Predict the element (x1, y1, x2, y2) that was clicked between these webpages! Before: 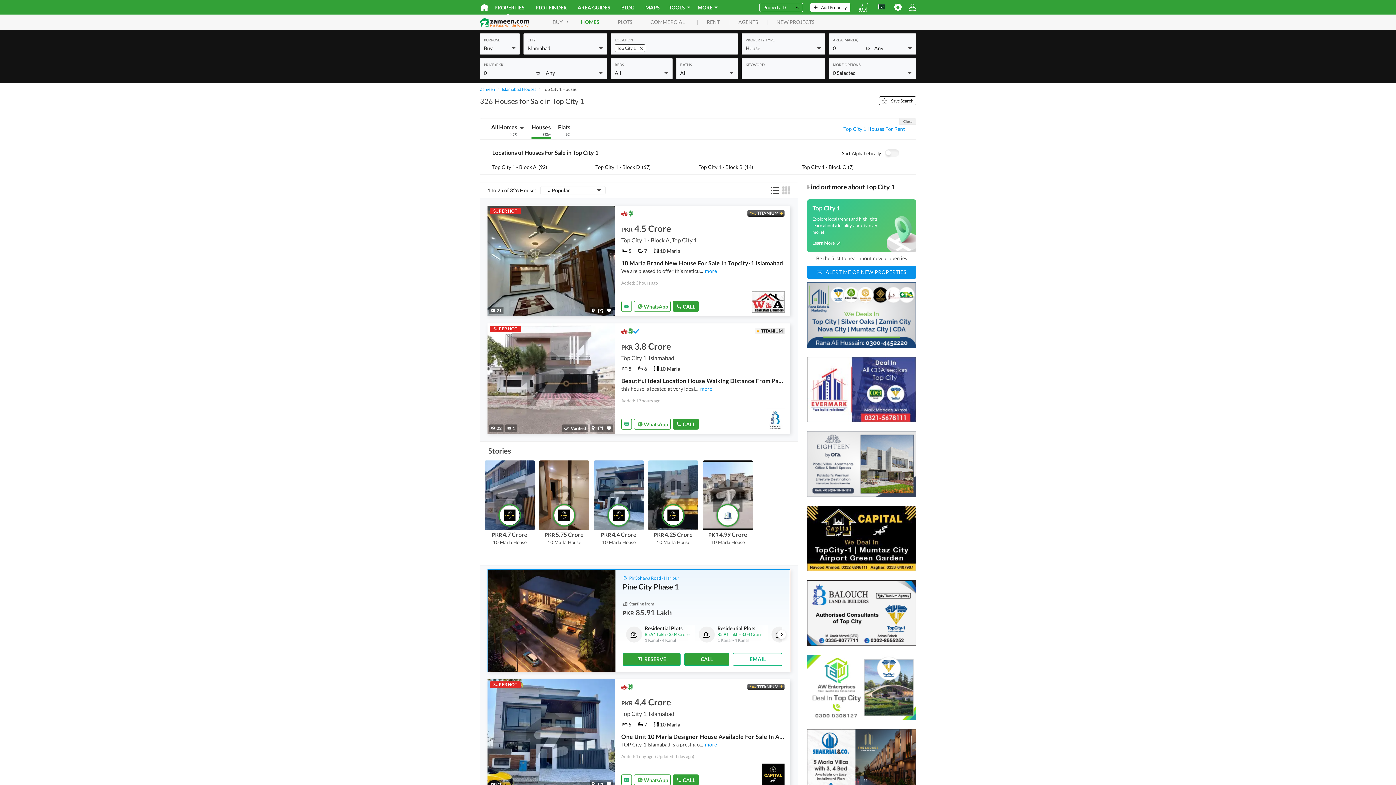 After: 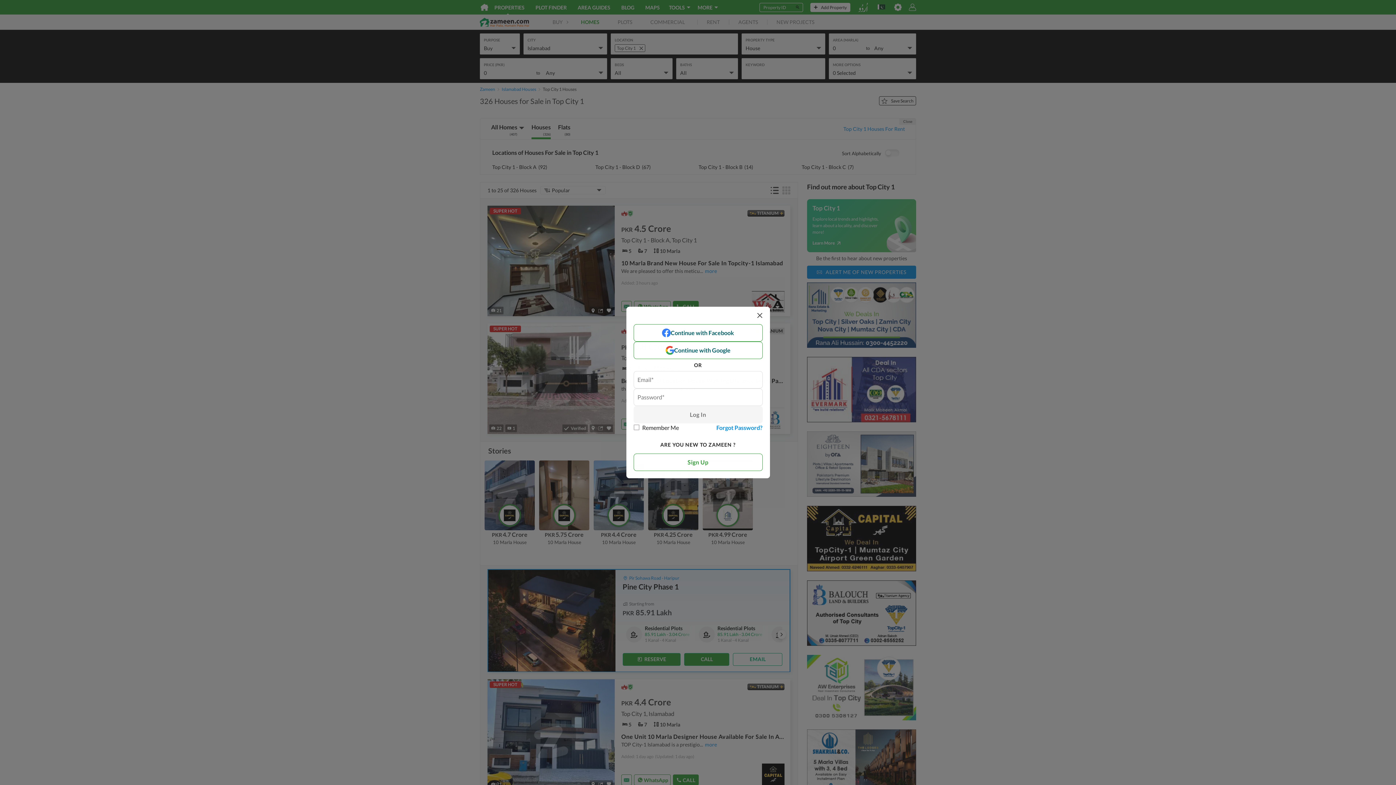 Action: bbox: (606, 308, 611, 312)